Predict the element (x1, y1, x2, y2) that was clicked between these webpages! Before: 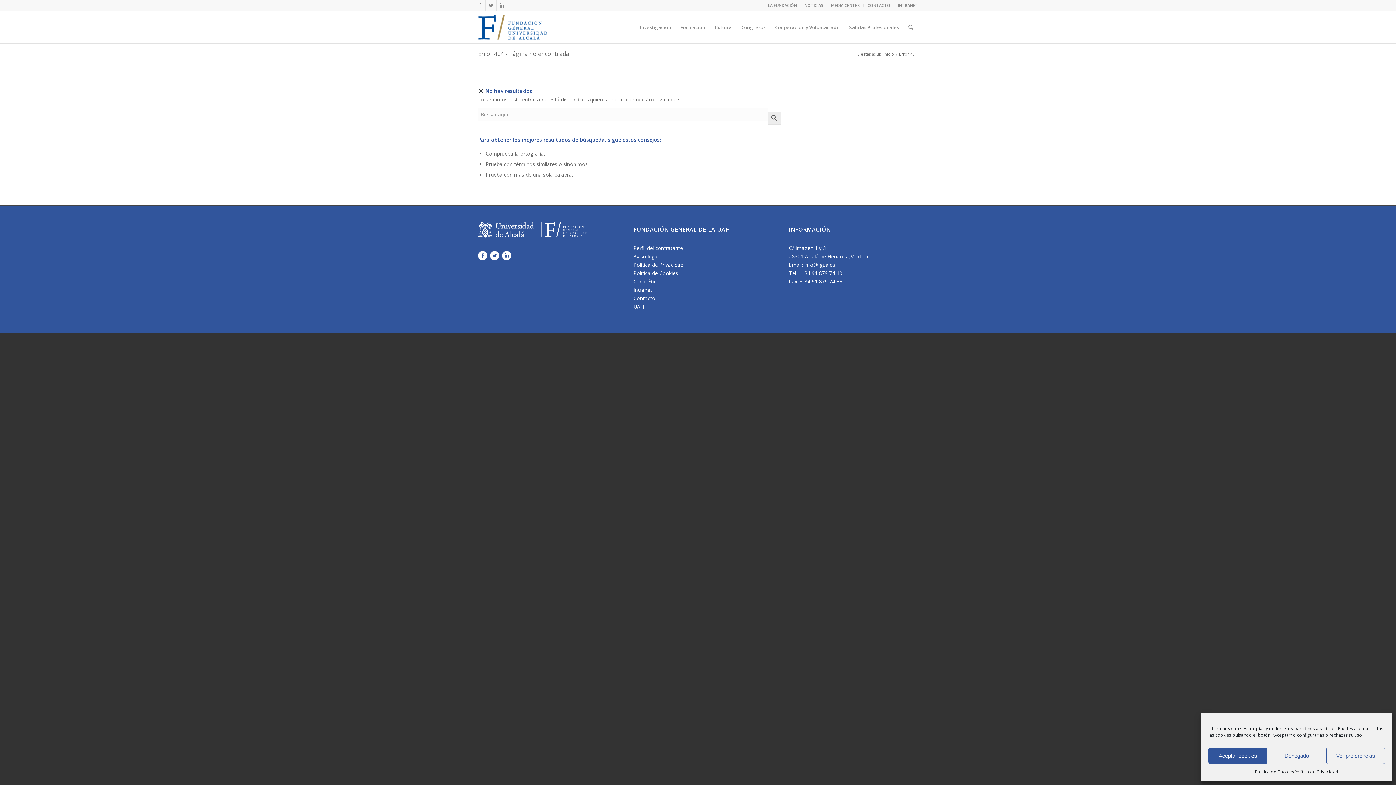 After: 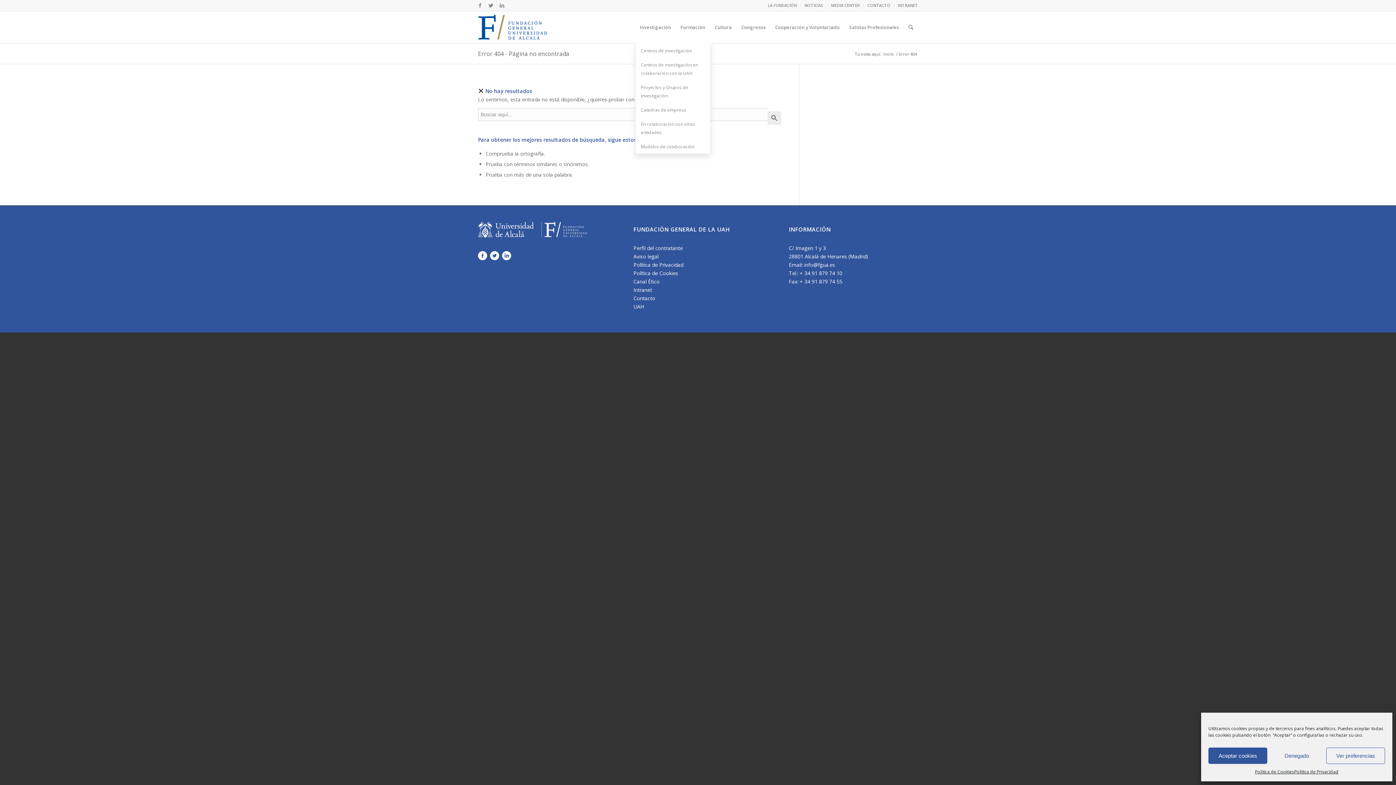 Action: label: Investigación bbox: (635, 11, 676, 43)